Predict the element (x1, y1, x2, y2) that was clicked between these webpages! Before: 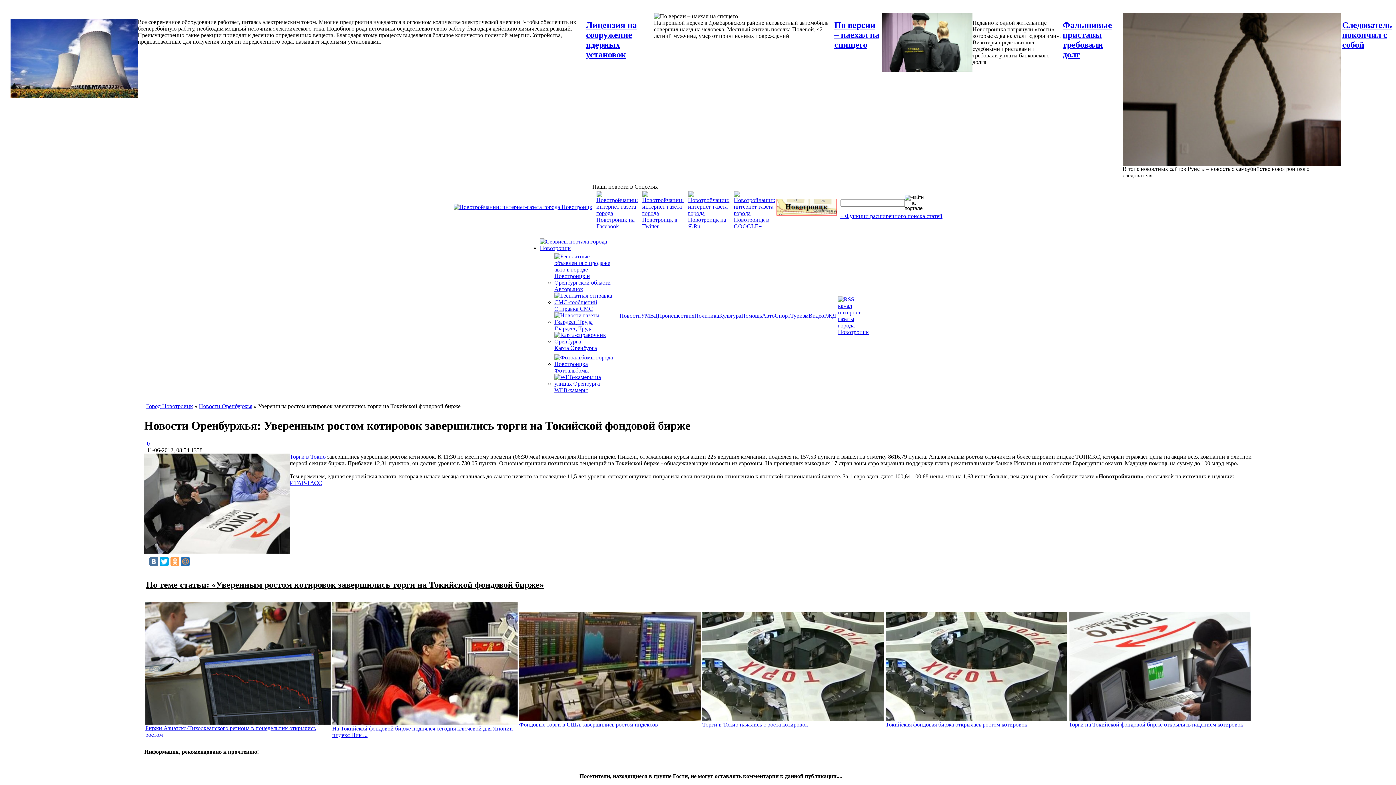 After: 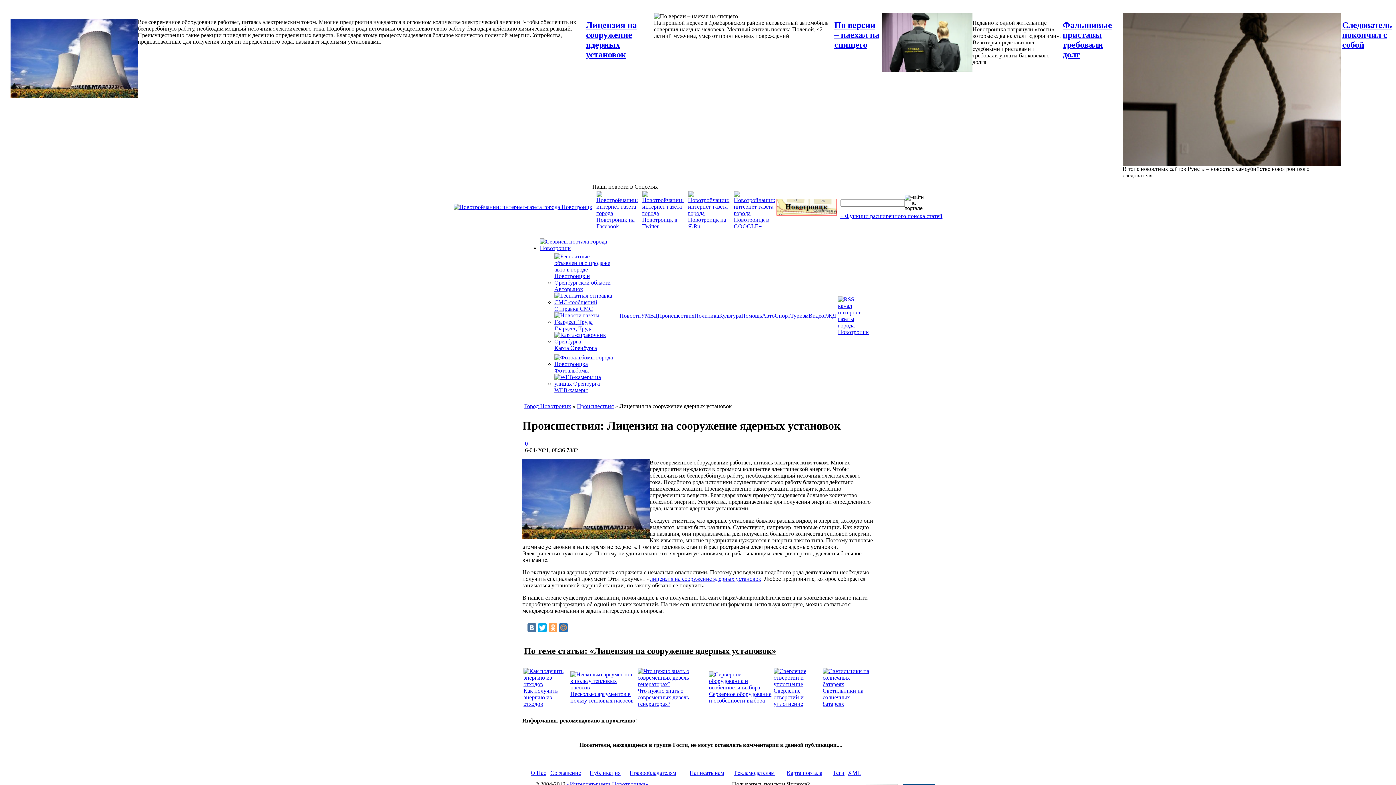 Action: bbox: (586, 20, 637, 59) label: Лицензия на сооружение ядерных установок